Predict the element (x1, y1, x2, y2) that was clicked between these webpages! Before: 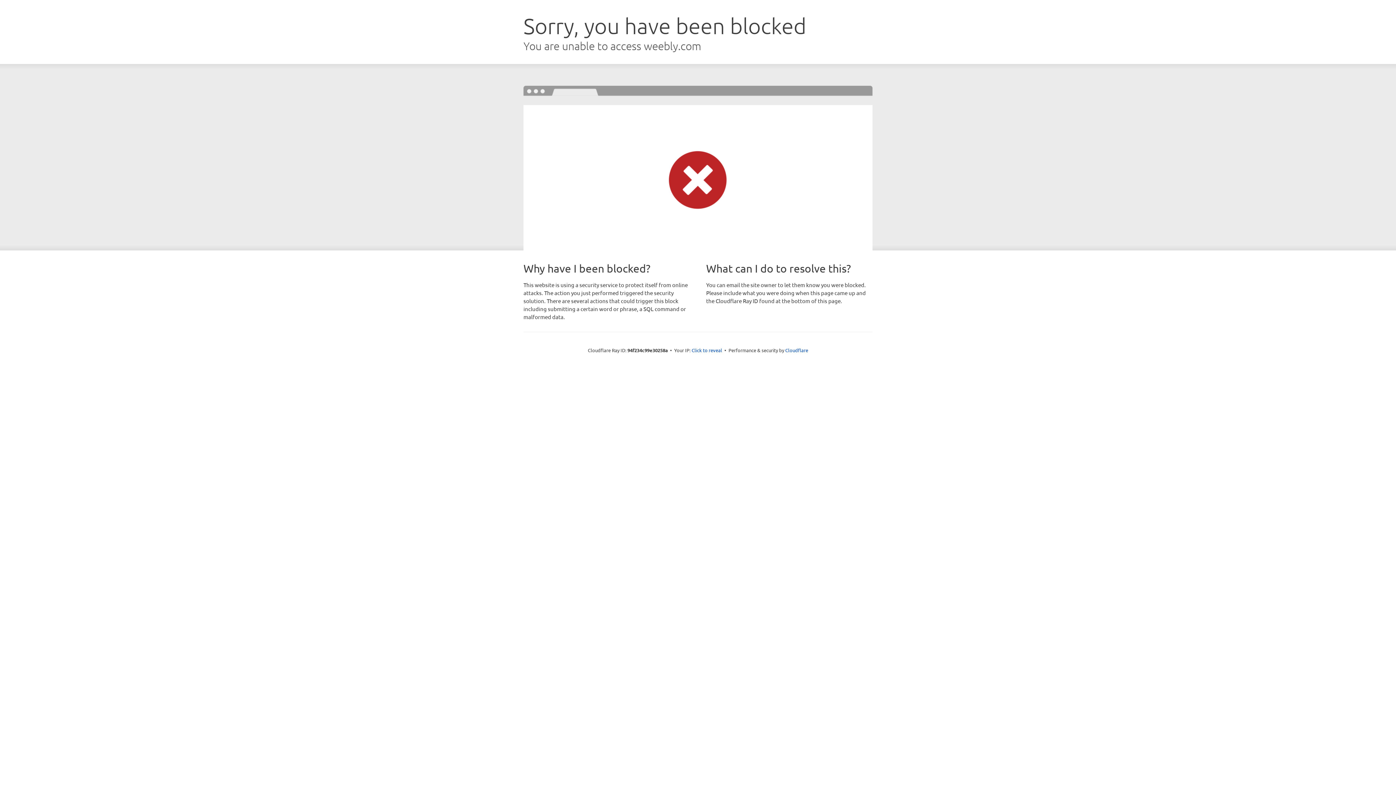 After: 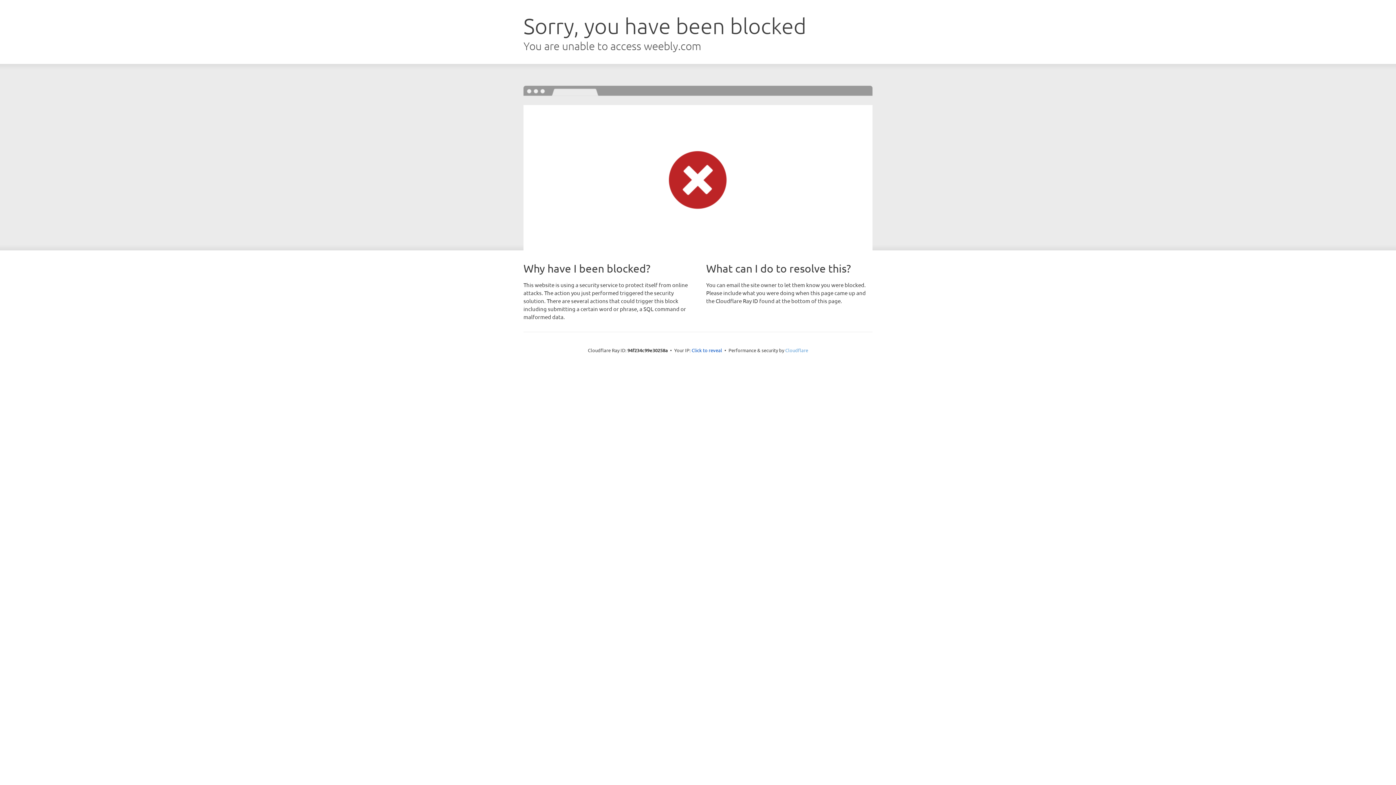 Action: bbox: (785, 347, 808, 353) label: Cloudflare